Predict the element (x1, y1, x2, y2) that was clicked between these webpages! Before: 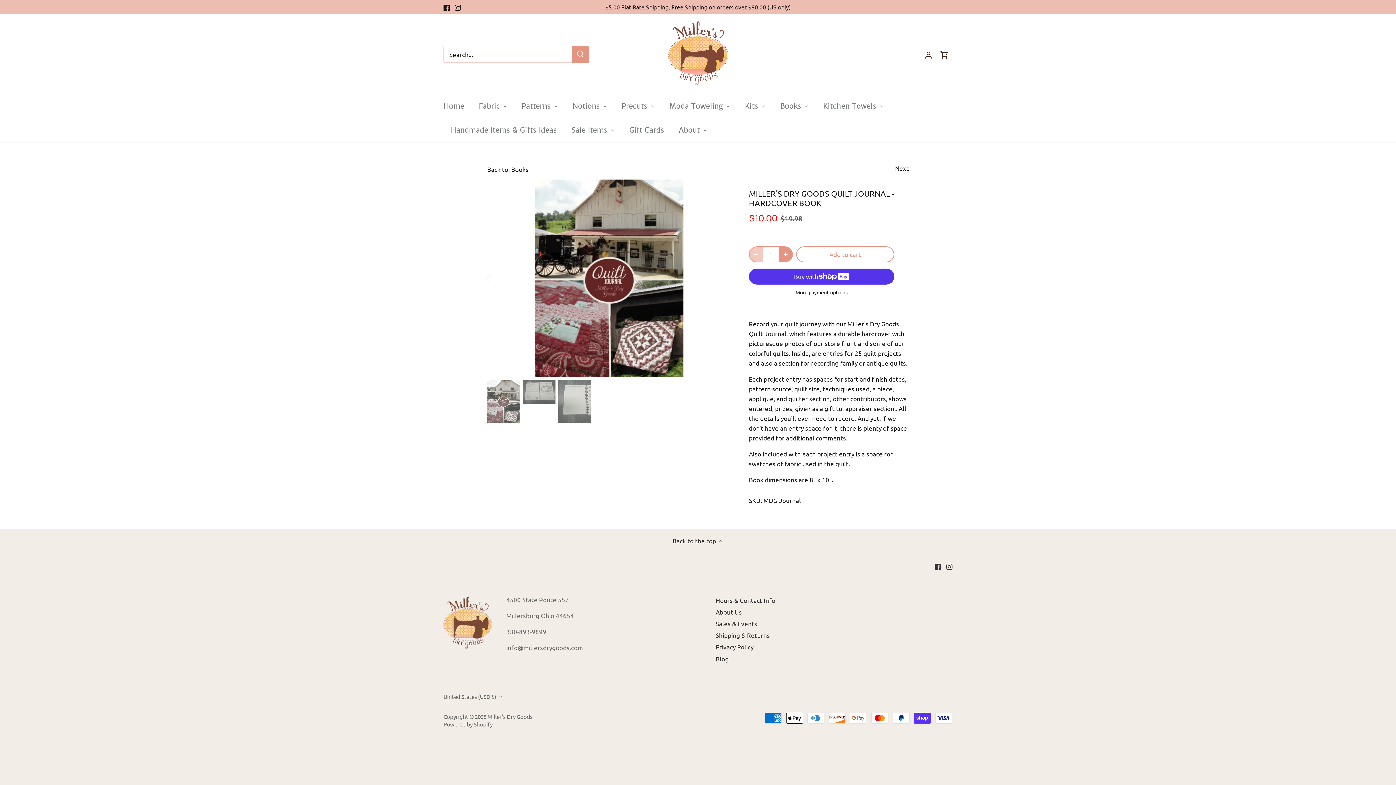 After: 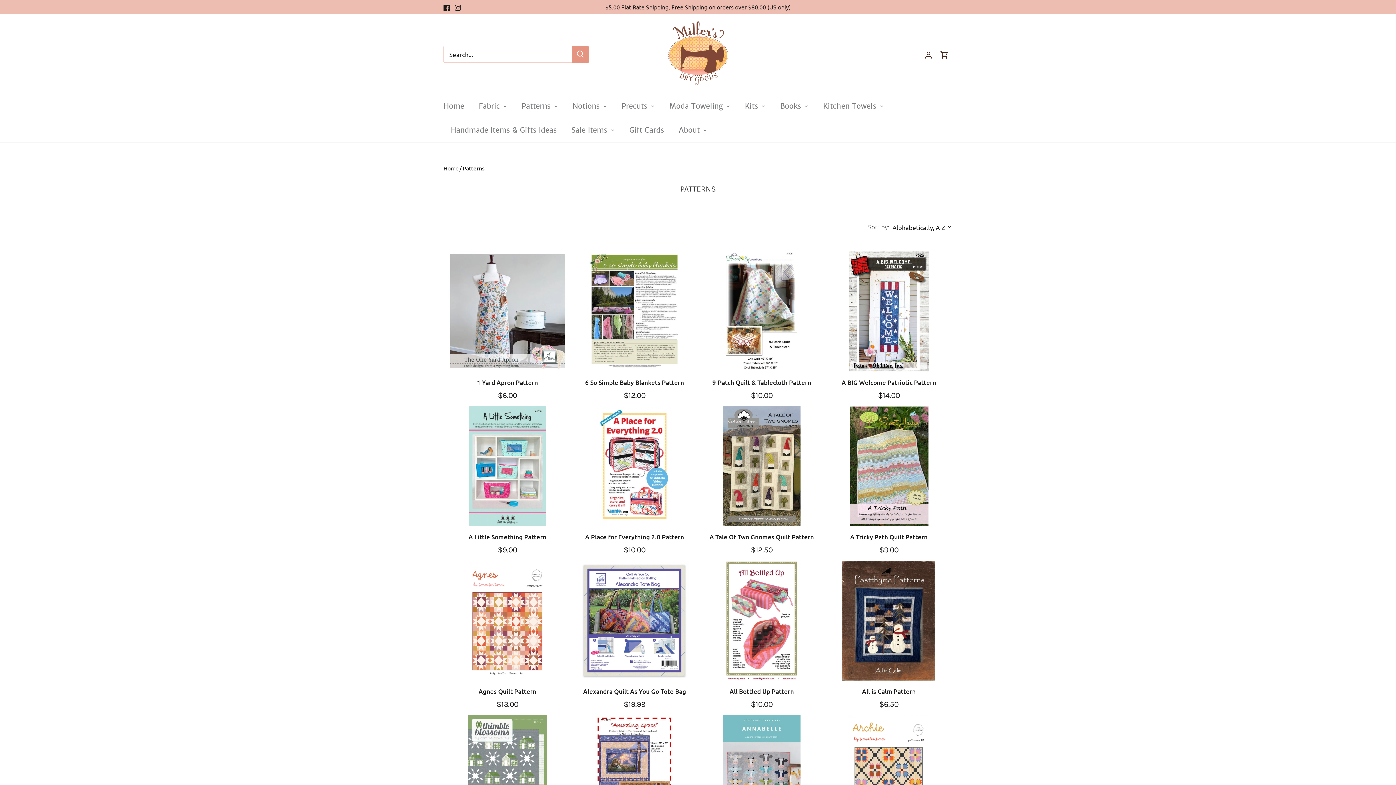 Action: bbox: (514, 94, 558, 118) label: Patterns